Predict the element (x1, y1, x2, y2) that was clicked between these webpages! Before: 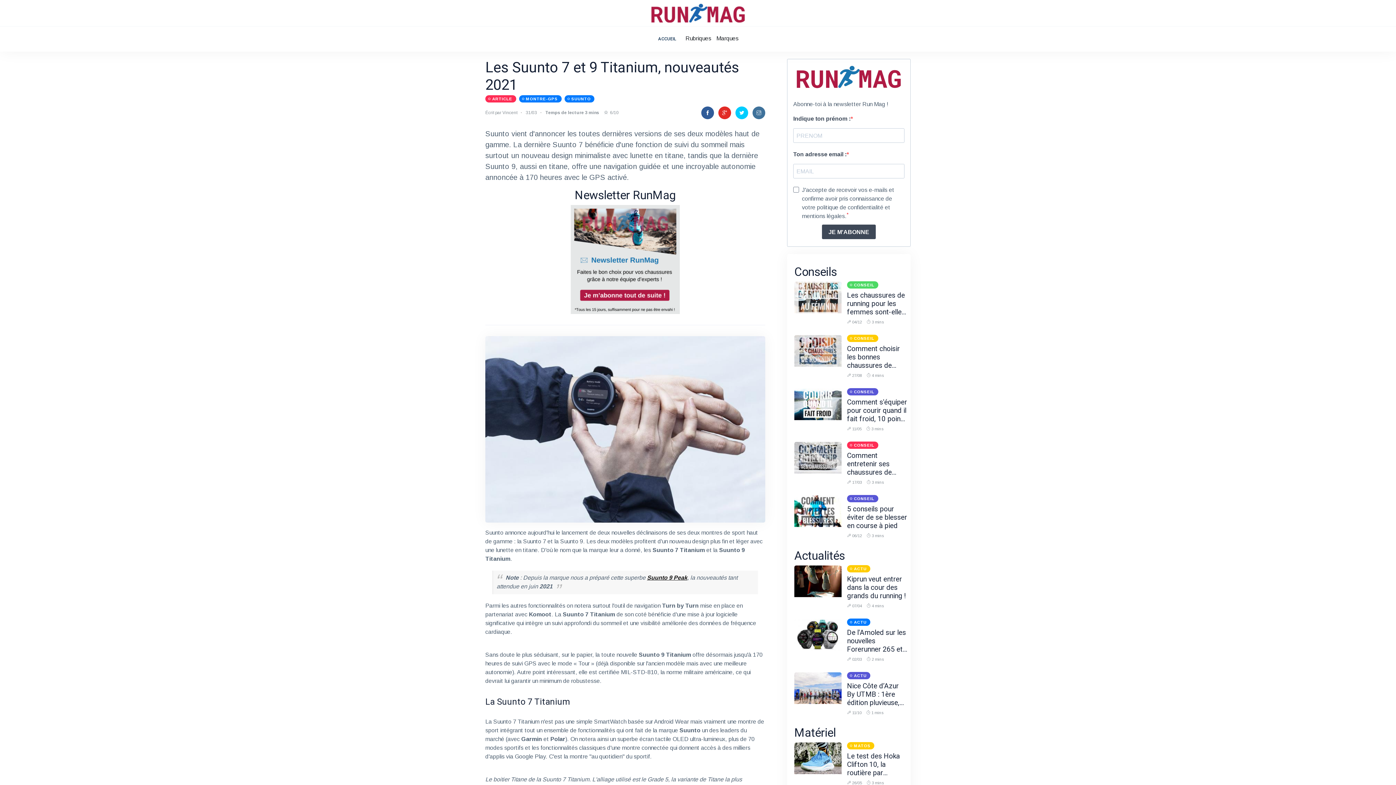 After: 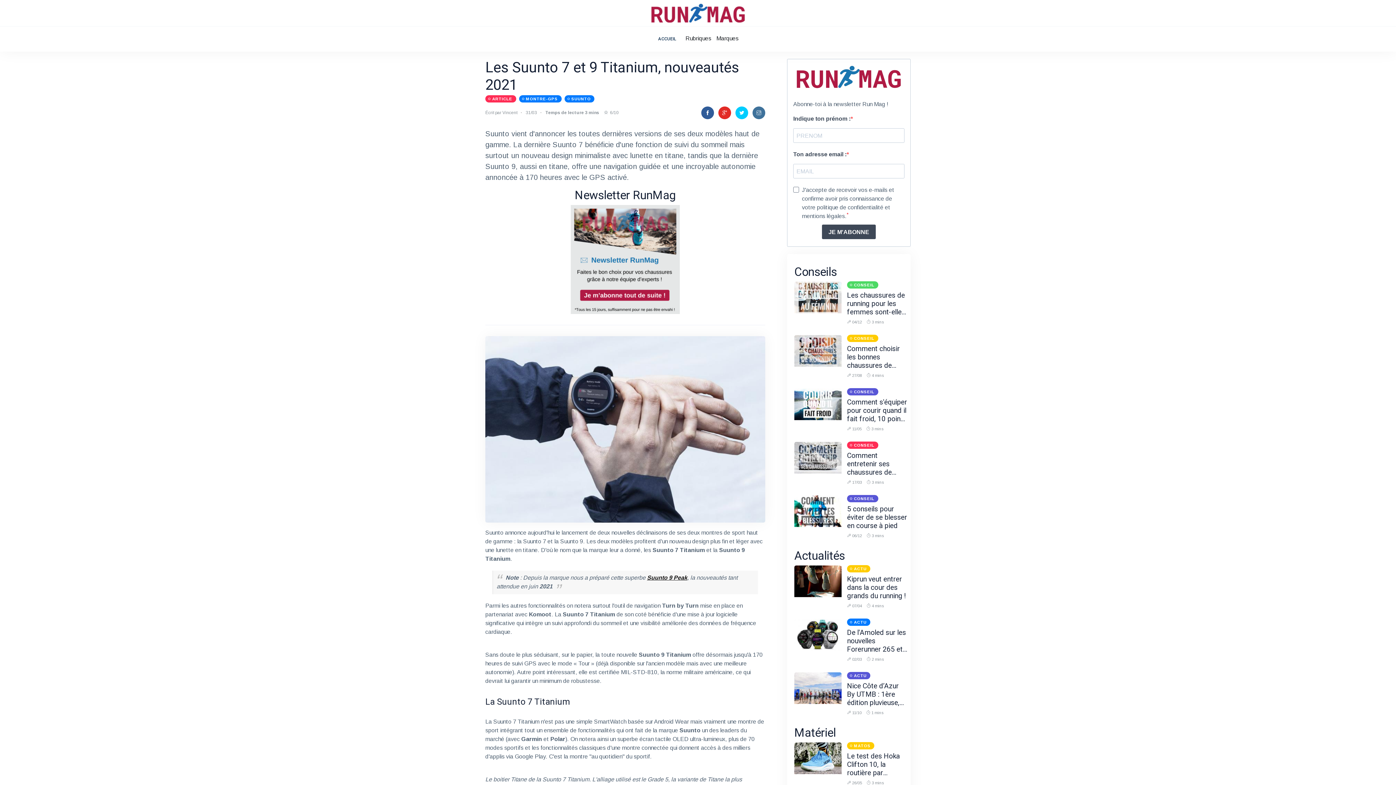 Action: bbox: (847, 618, 870, 625) label: ACTU